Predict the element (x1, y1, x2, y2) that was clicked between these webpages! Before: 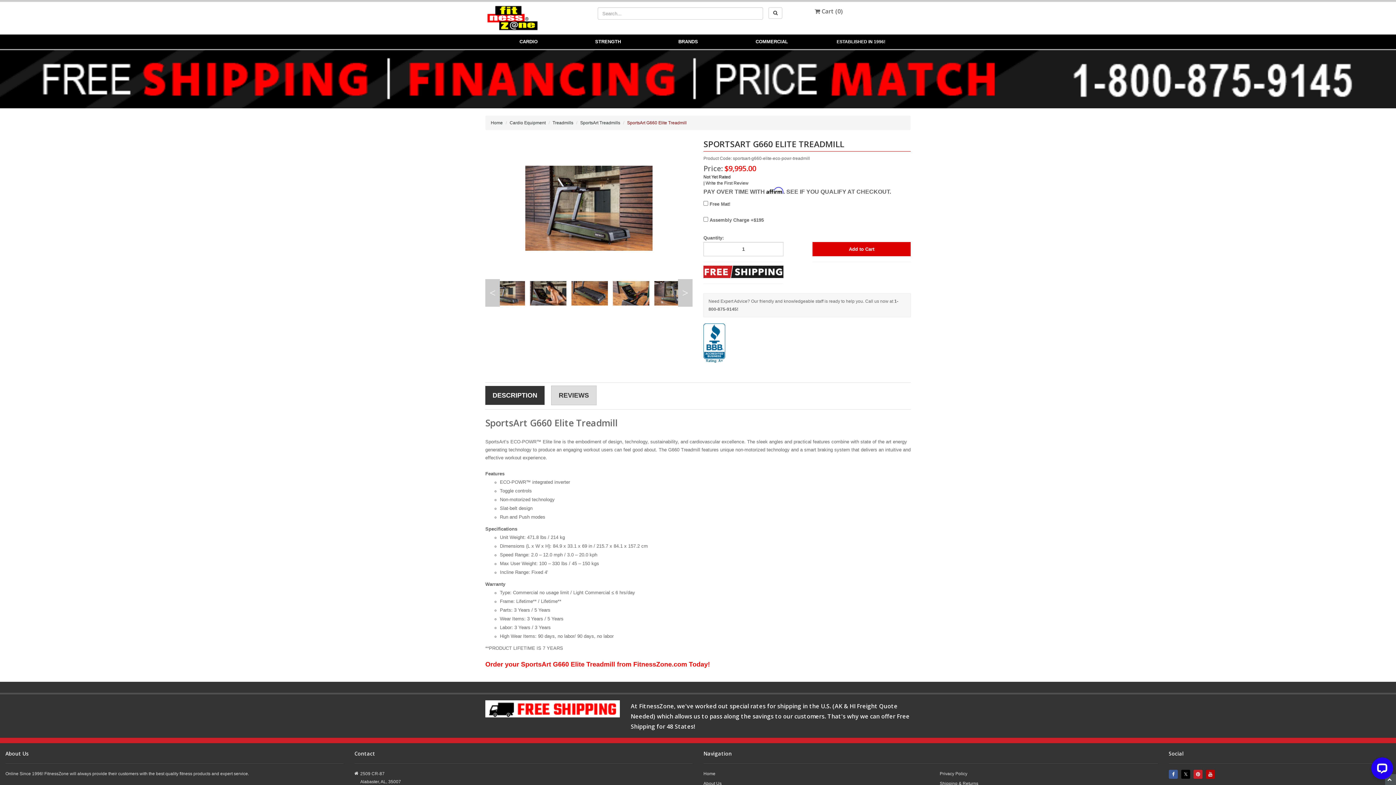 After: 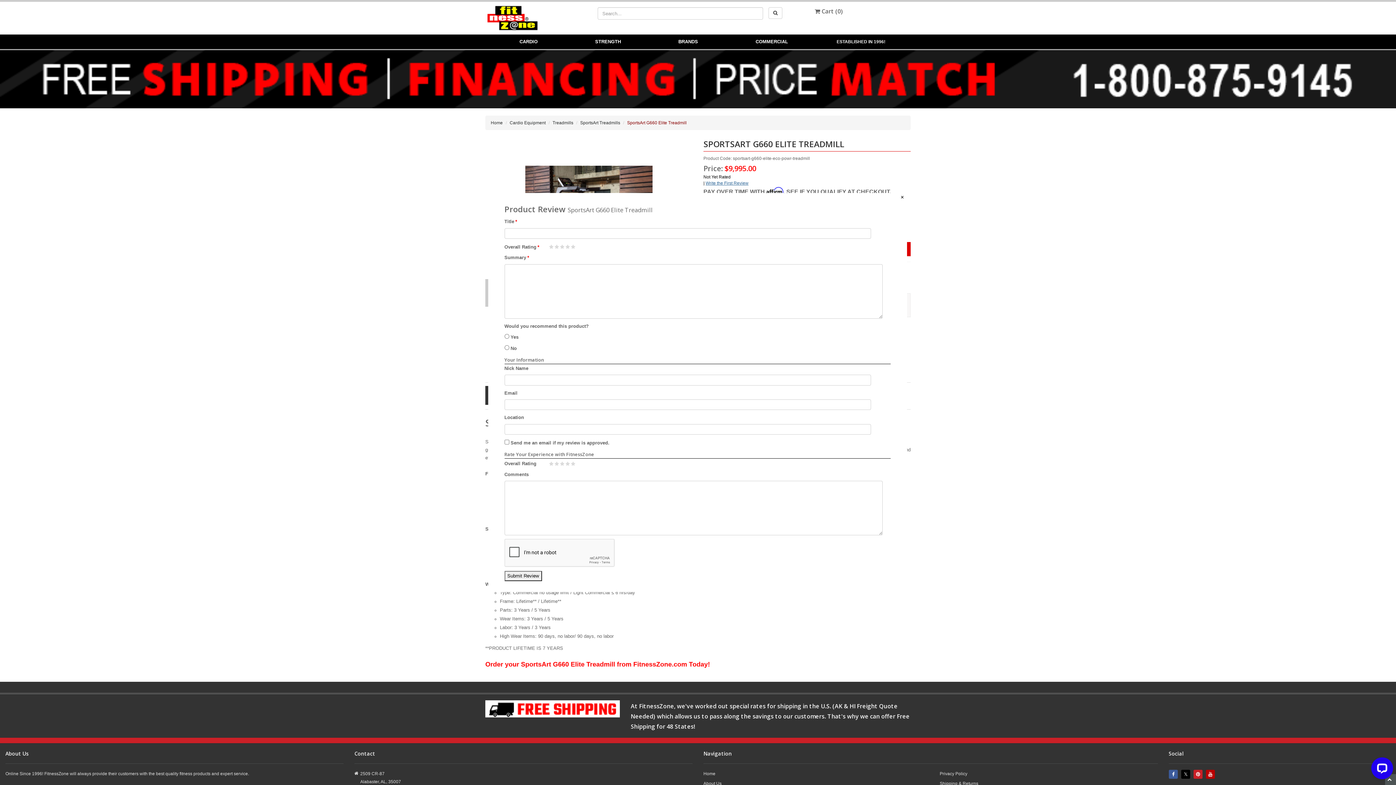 Action: label: Write the First Review bbox: (705, 180, 748, 185)